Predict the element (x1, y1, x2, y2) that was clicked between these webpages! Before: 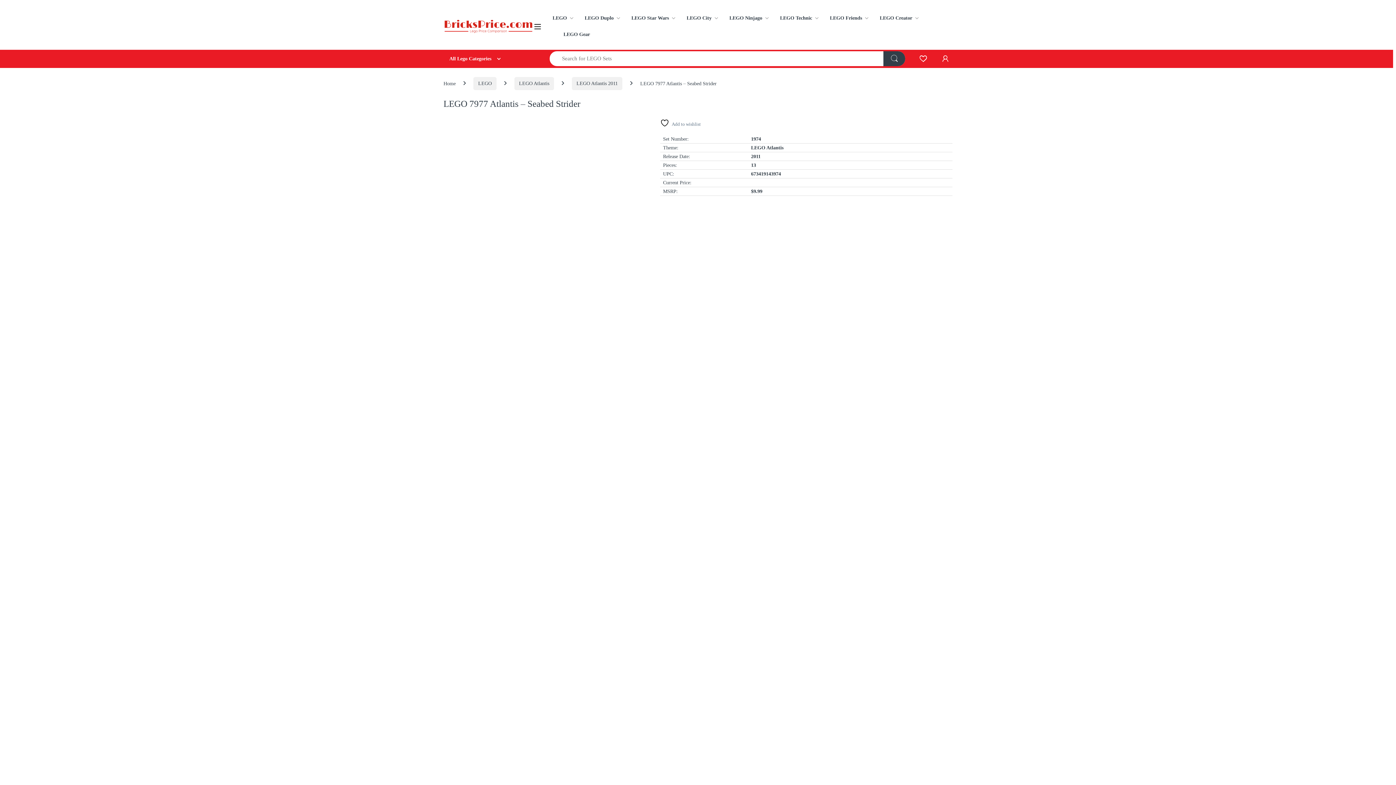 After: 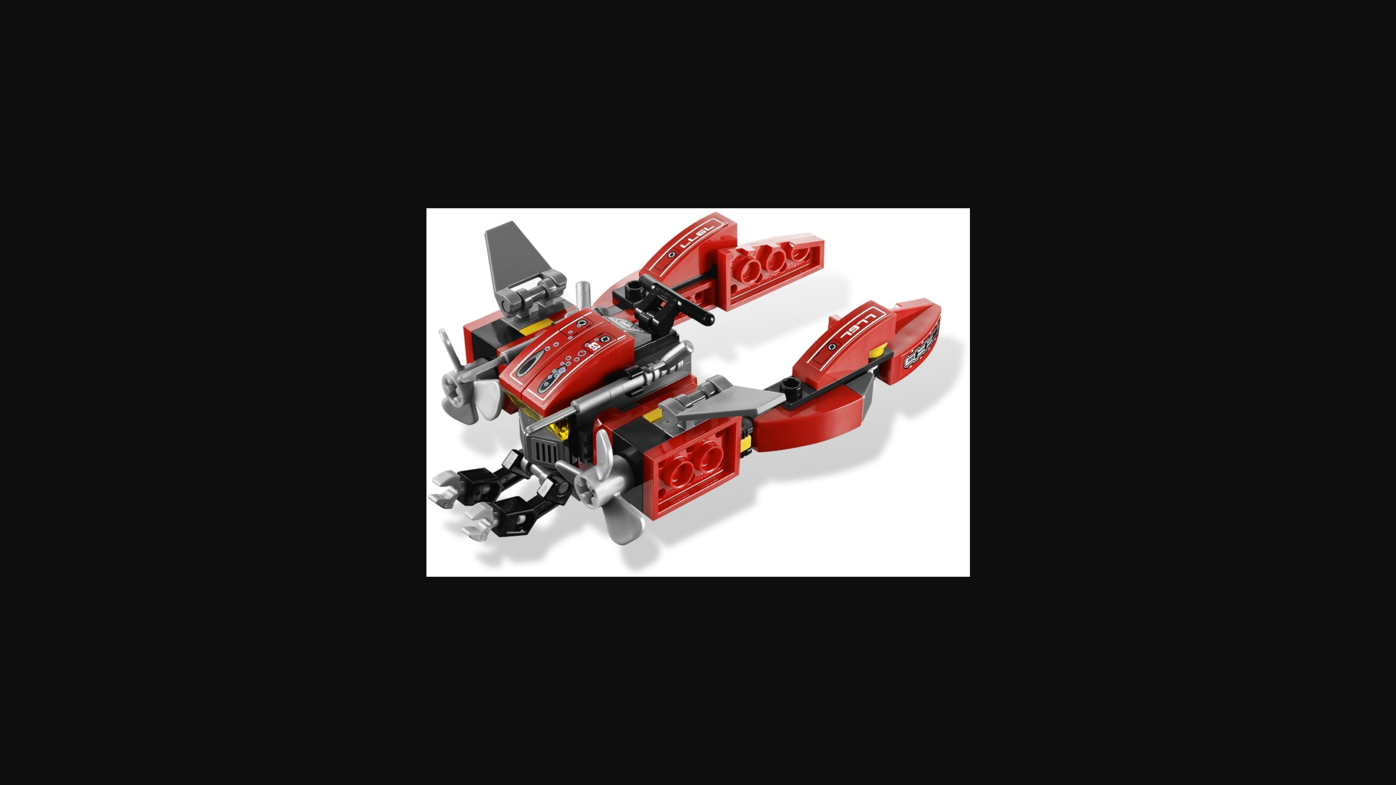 Action: bbox: (443, 751, 649, 756)